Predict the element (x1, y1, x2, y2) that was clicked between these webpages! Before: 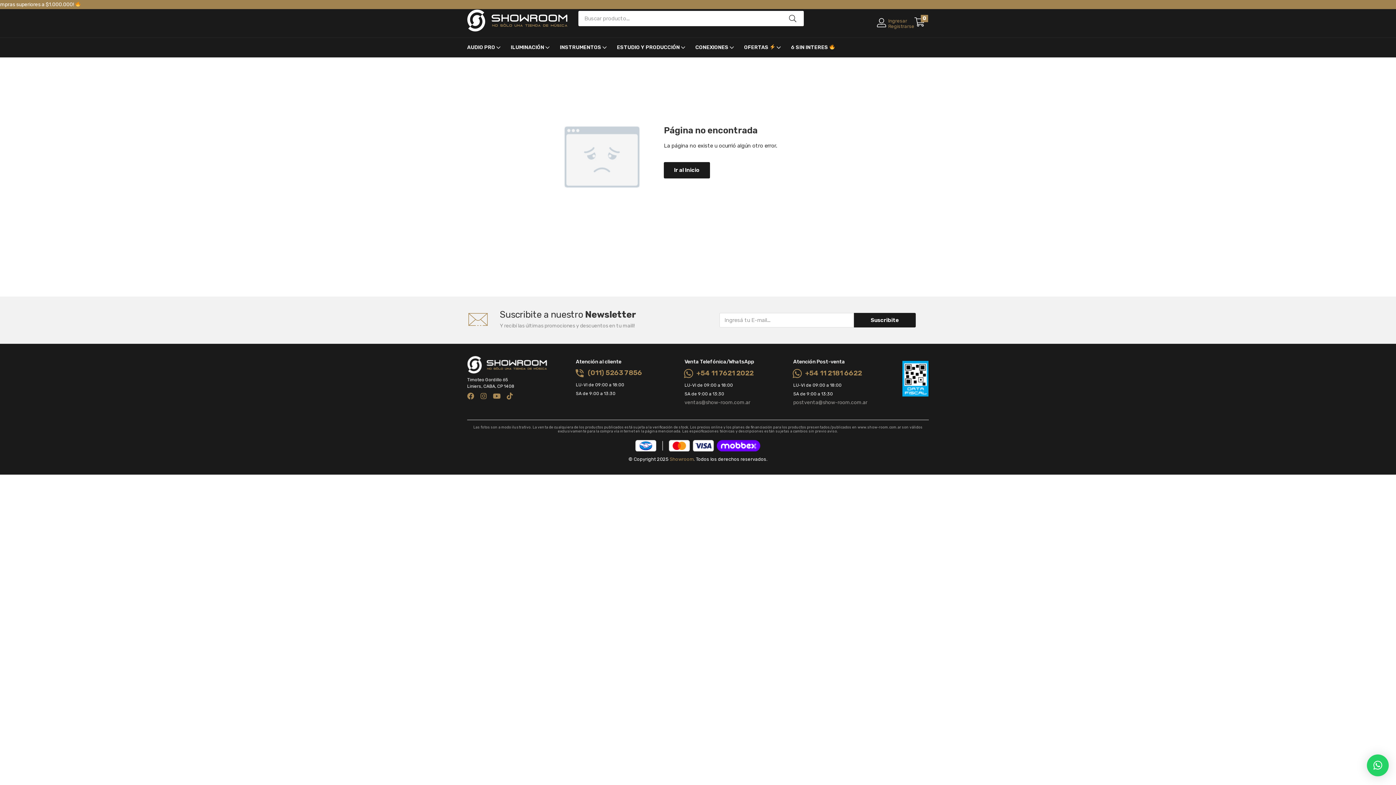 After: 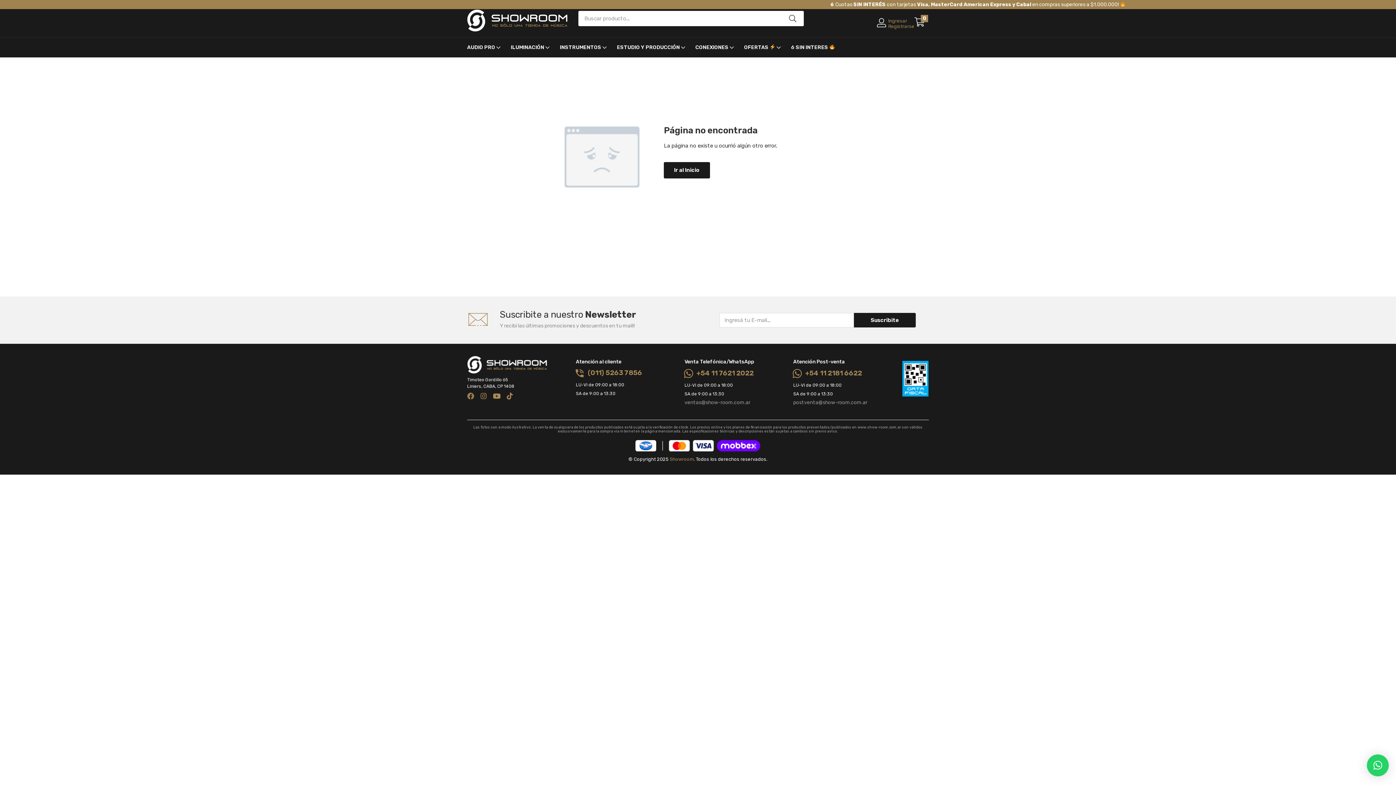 Action: bbox: (467, 392, 474, 399) label: Facebook